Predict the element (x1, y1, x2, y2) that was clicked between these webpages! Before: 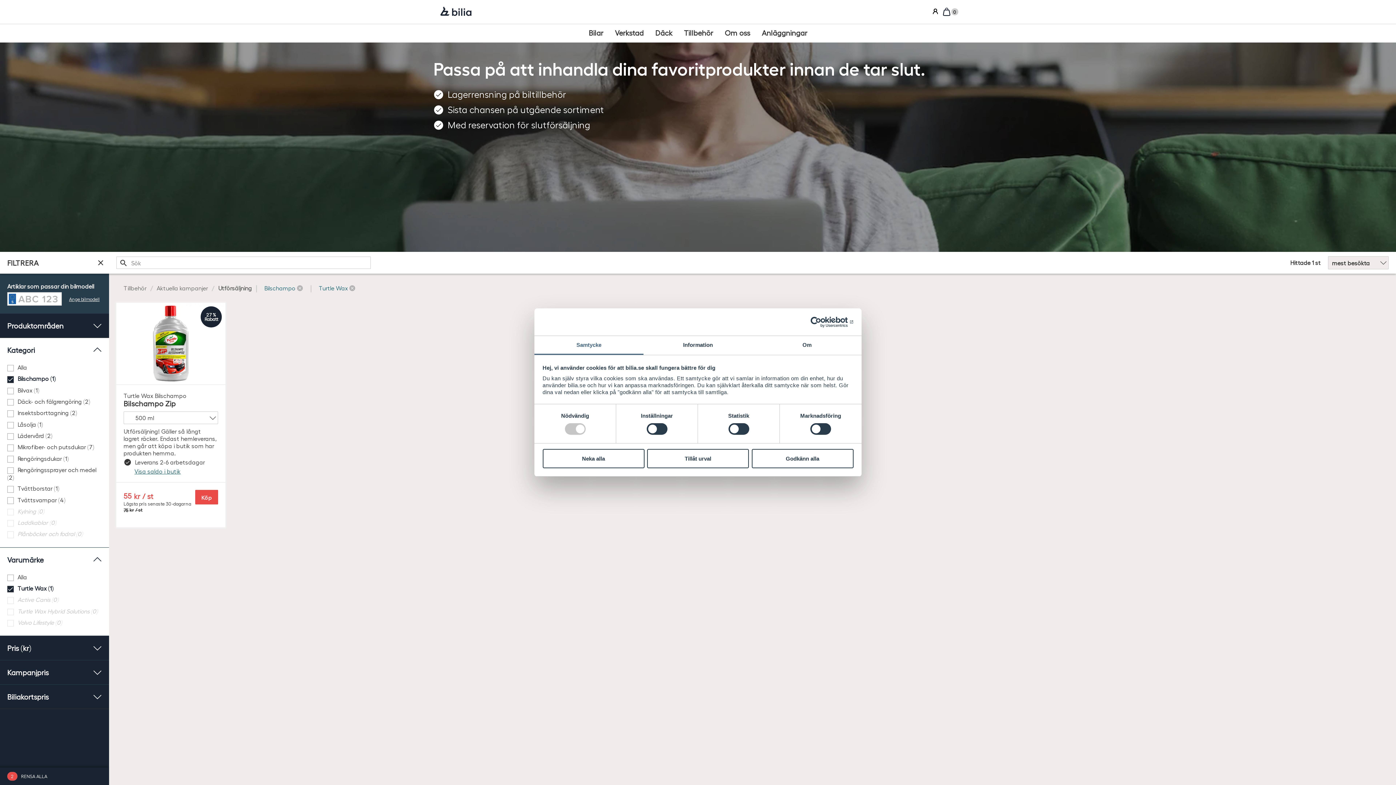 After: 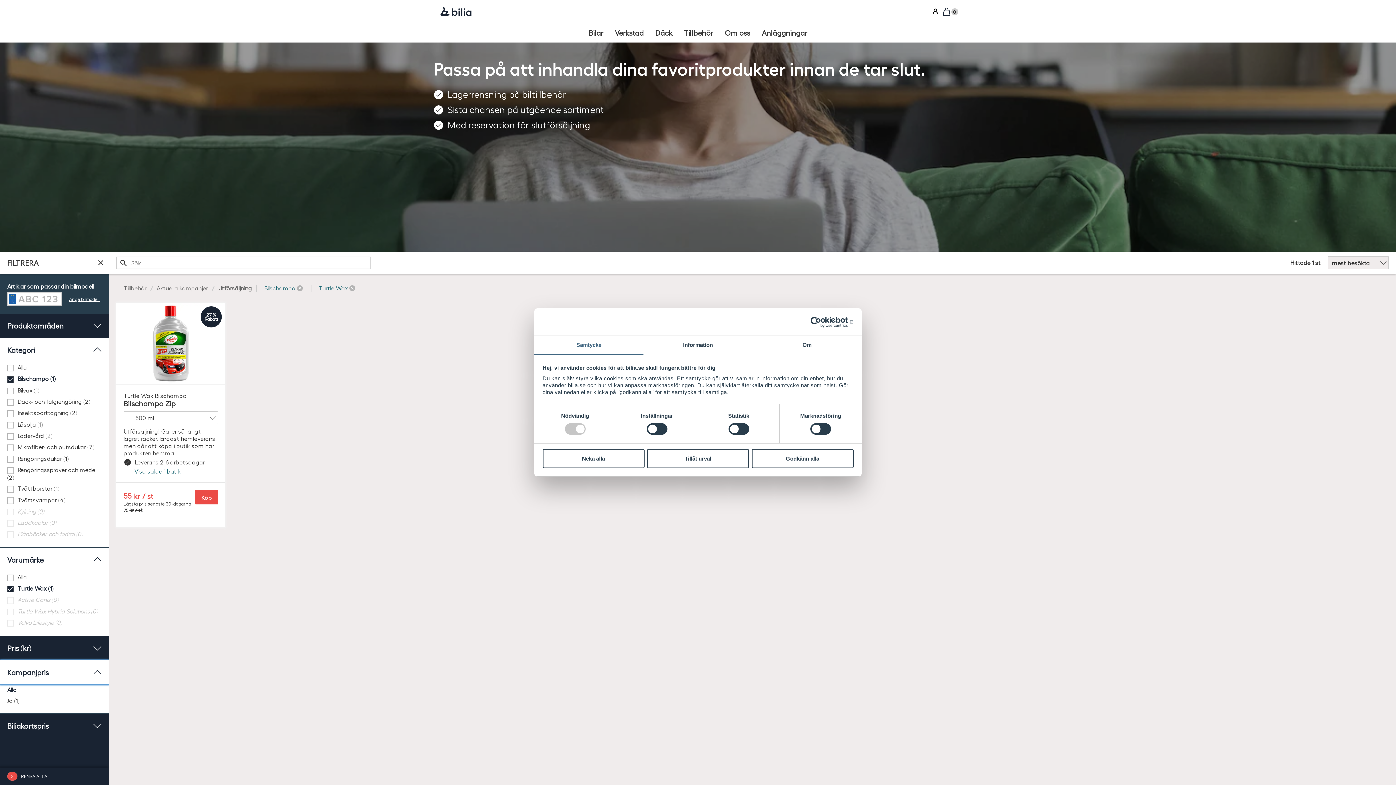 Action: bbox: (0, 660, 109, 684) label: Kampanjpris